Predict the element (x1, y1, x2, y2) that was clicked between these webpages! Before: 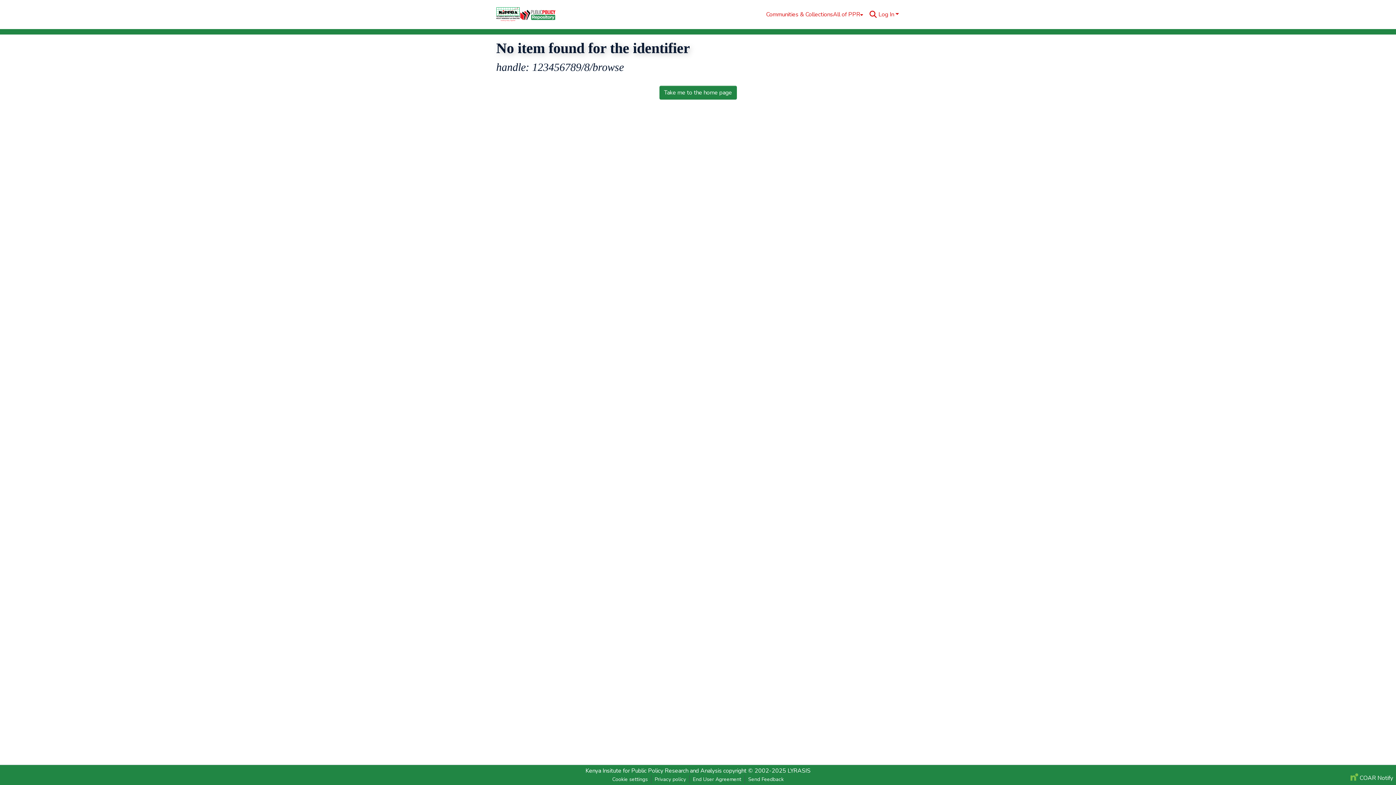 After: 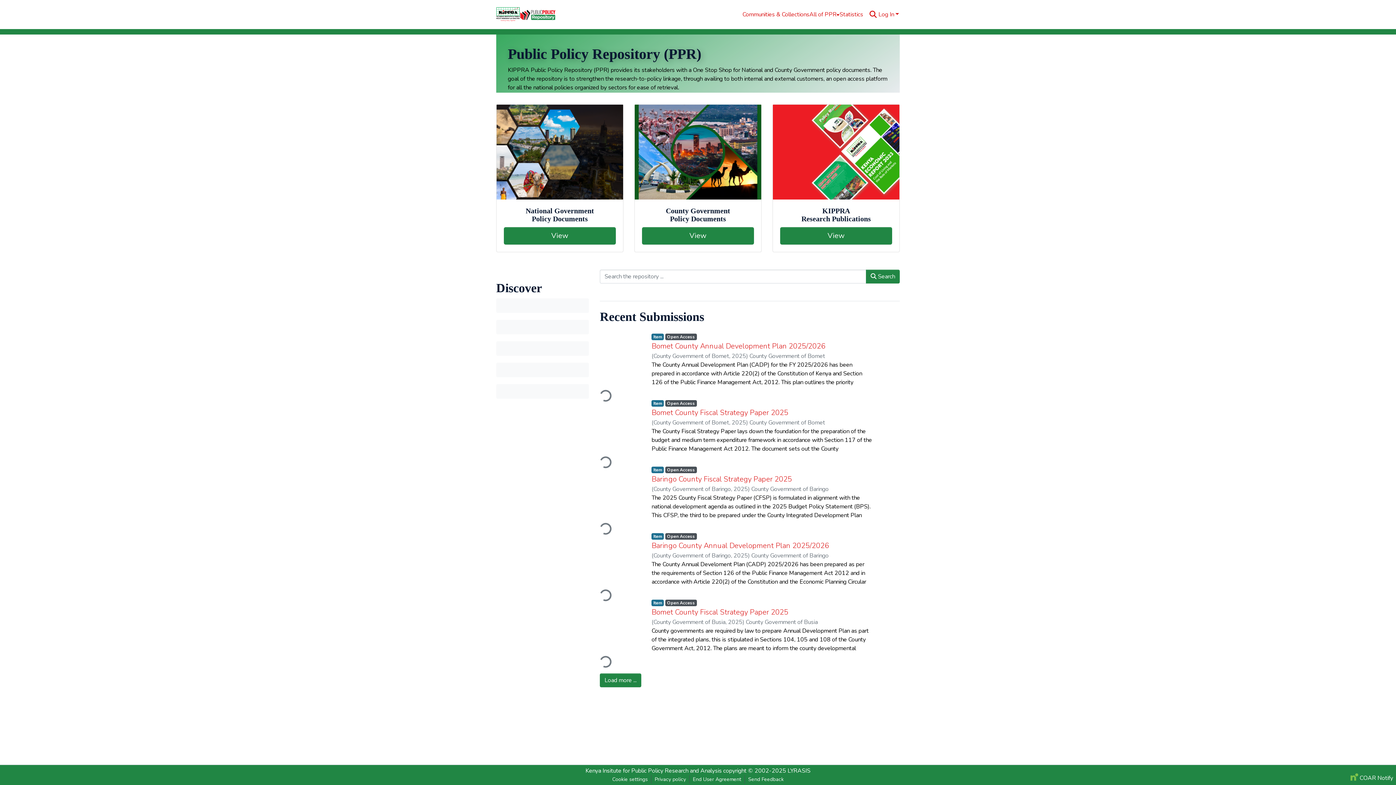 Action: bbox: (496, 7, 520, 21) label: Home